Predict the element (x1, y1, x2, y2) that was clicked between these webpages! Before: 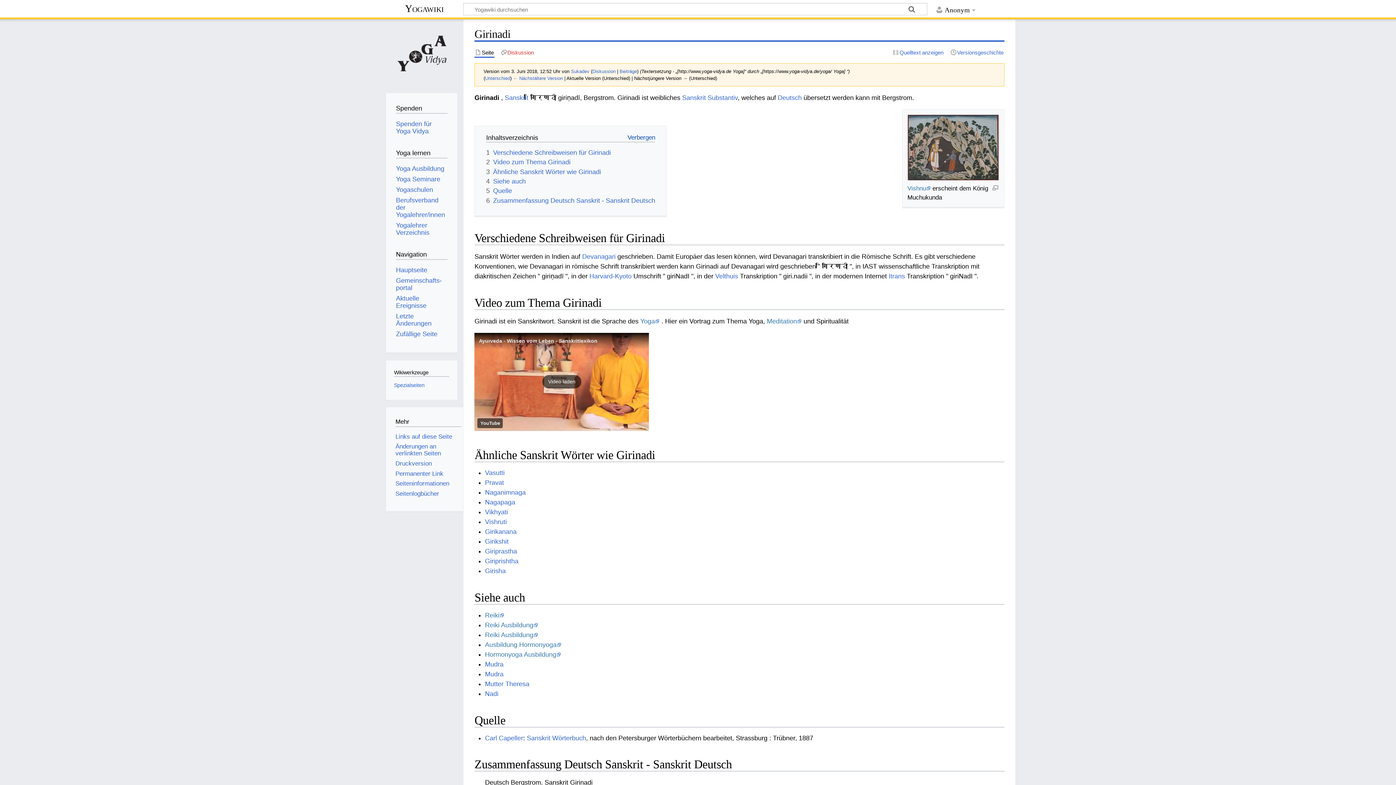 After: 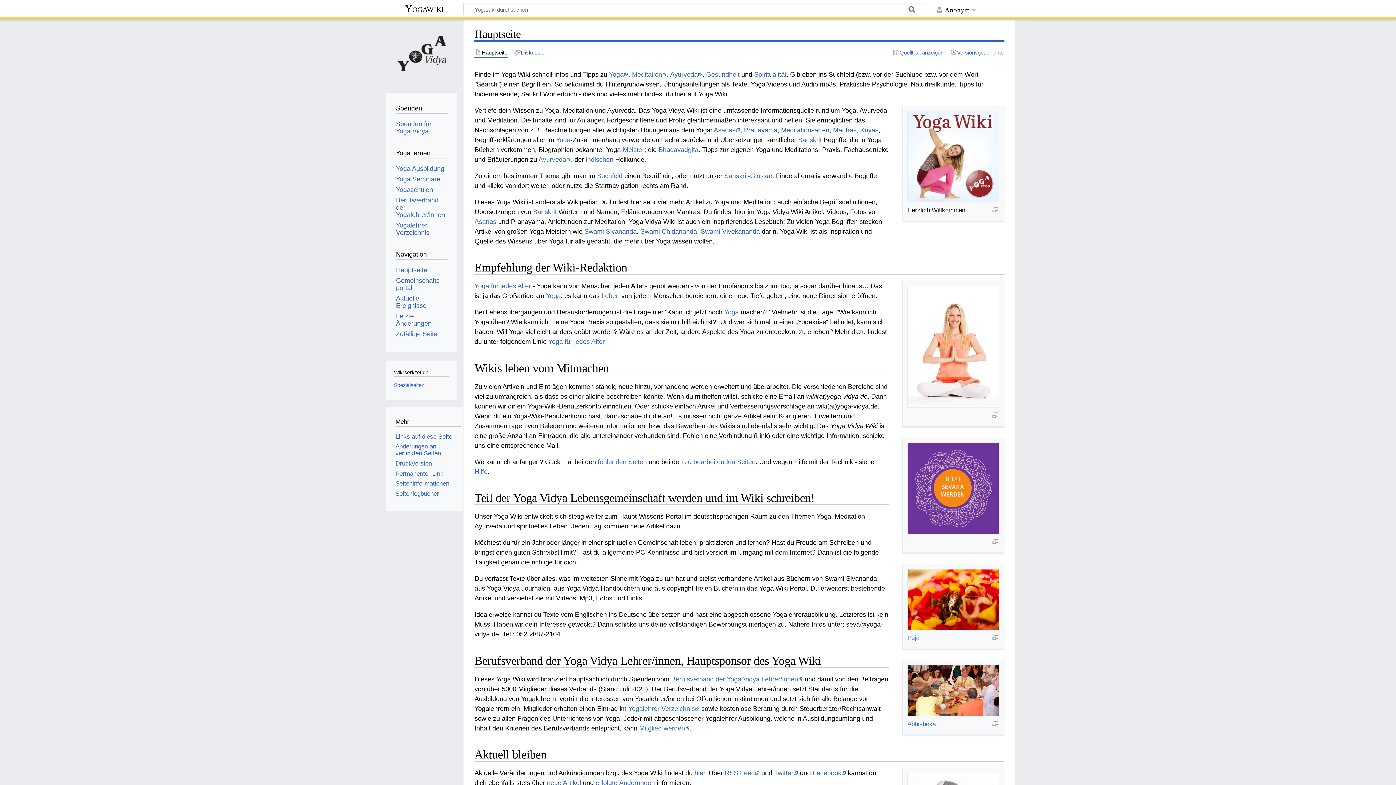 Action: label: Yogawiki bbox: (385, 2, 463, 16)